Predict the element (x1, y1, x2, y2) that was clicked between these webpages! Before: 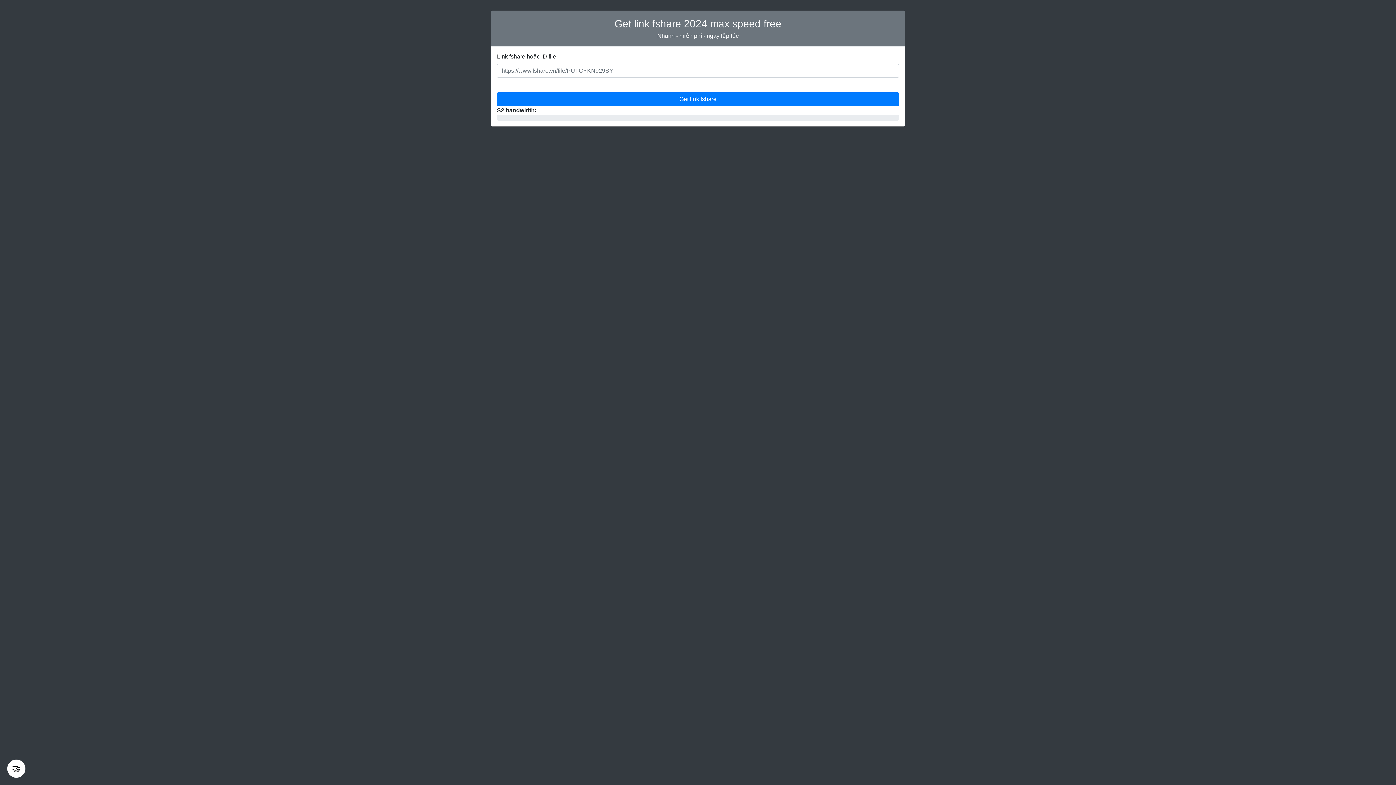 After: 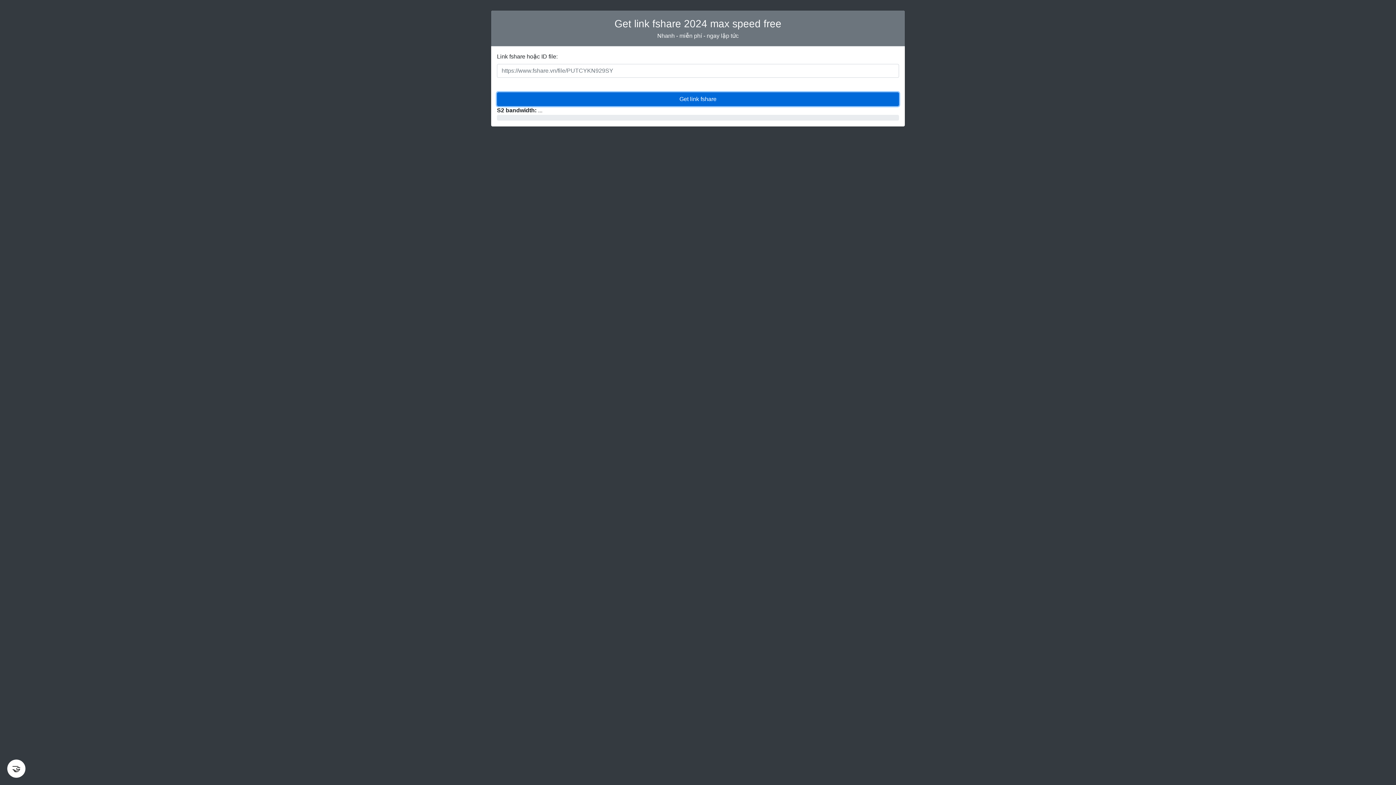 Action: bbox: (497, 92, 899, 106) label: Get link fshare